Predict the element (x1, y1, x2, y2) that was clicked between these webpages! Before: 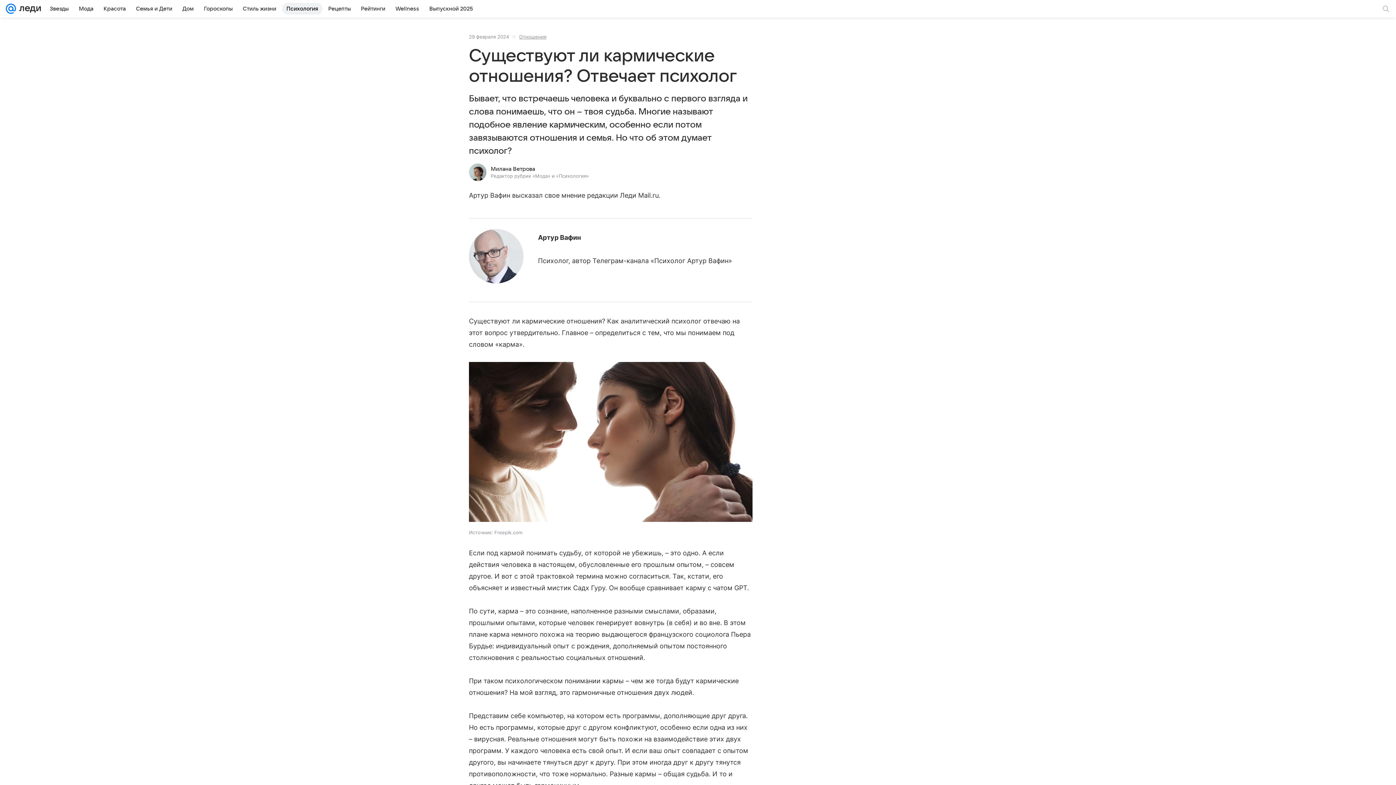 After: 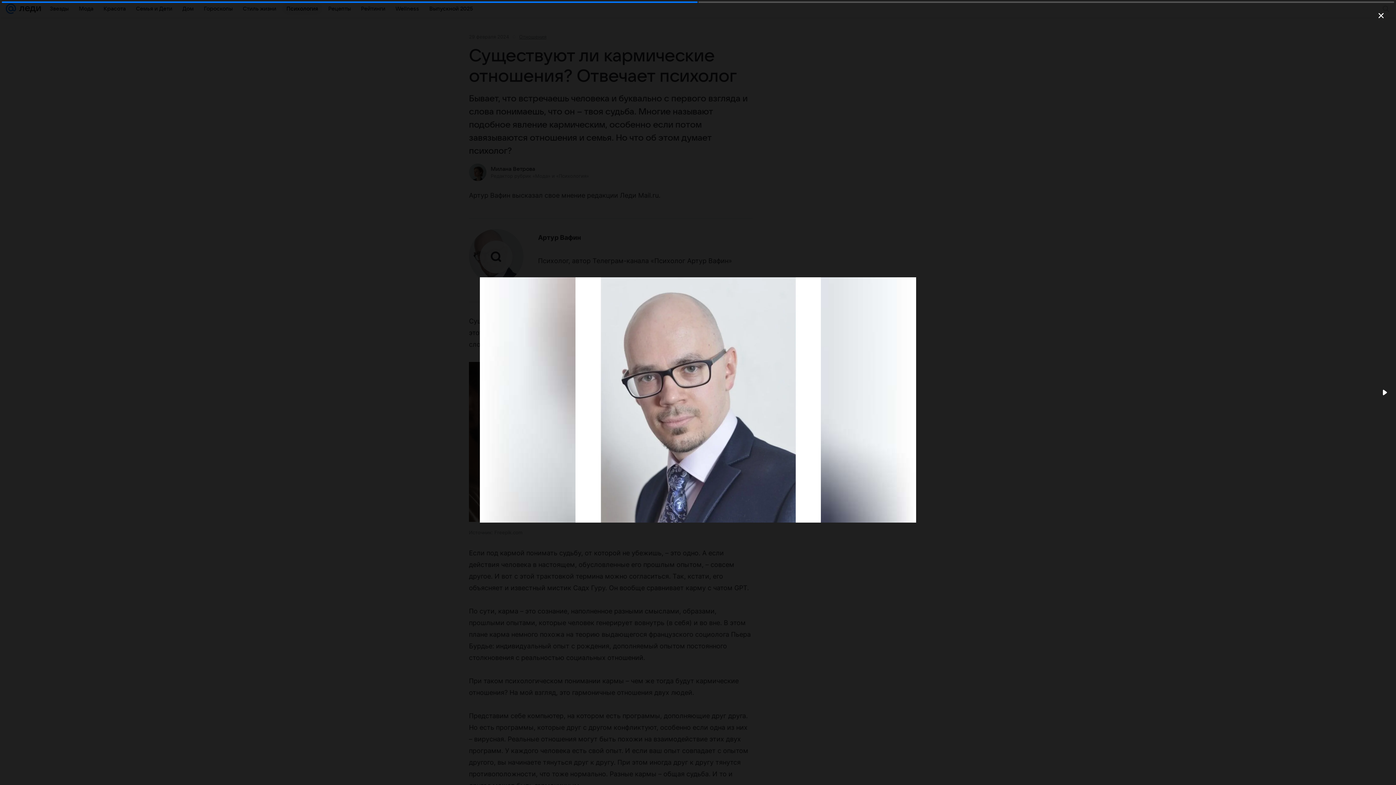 Action: bbox: (469, 229, 523, 285)